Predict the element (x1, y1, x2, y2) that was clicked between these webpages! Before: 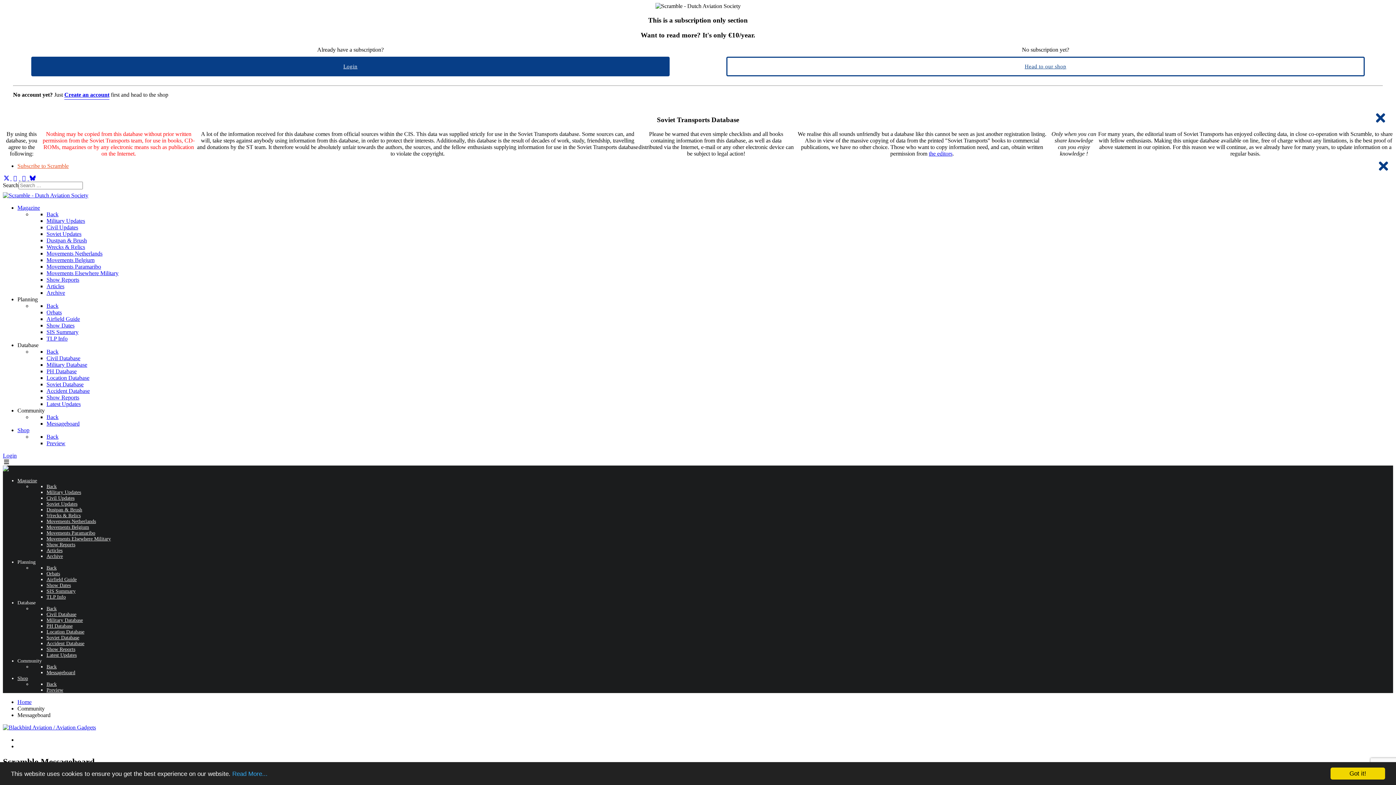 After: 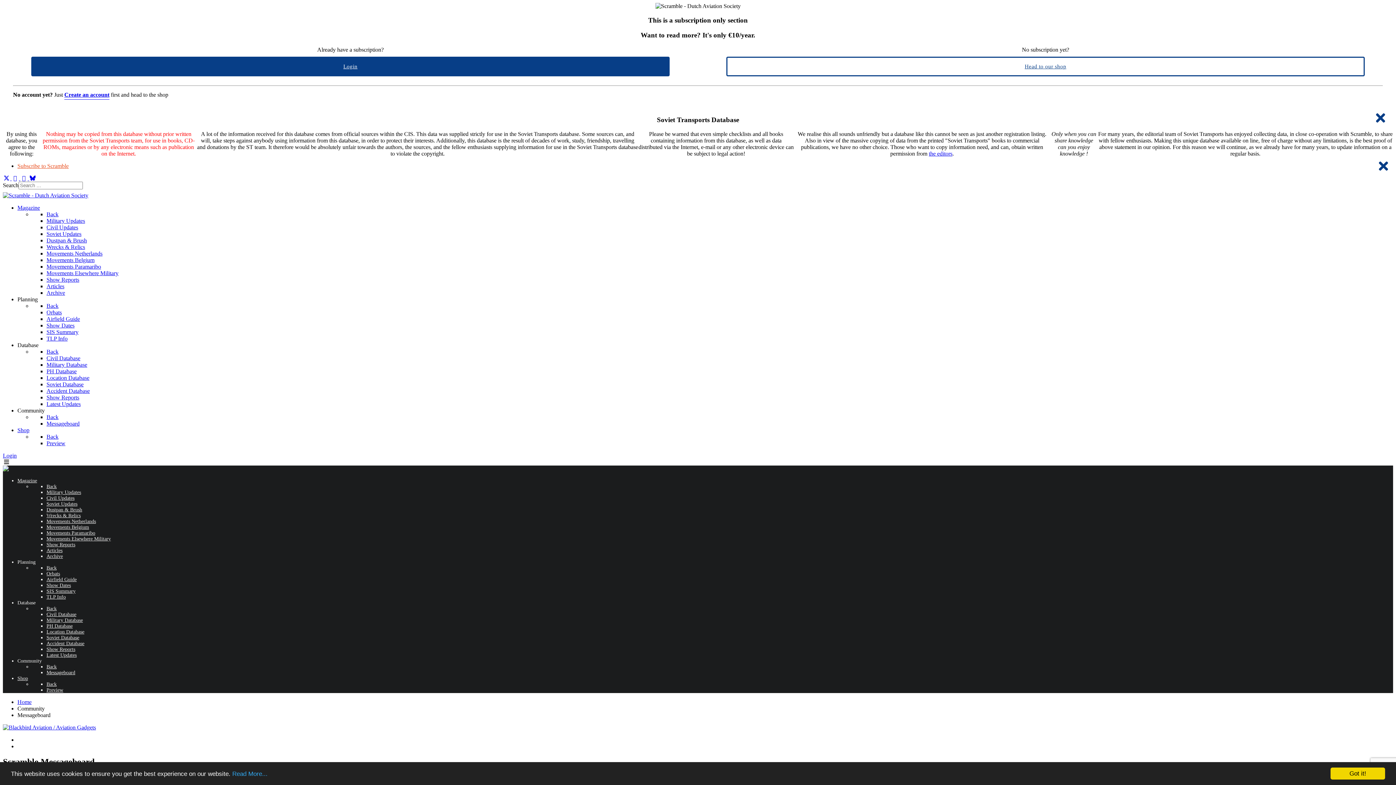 Action: label: the editors bbox: (929, 150, 952, 156)